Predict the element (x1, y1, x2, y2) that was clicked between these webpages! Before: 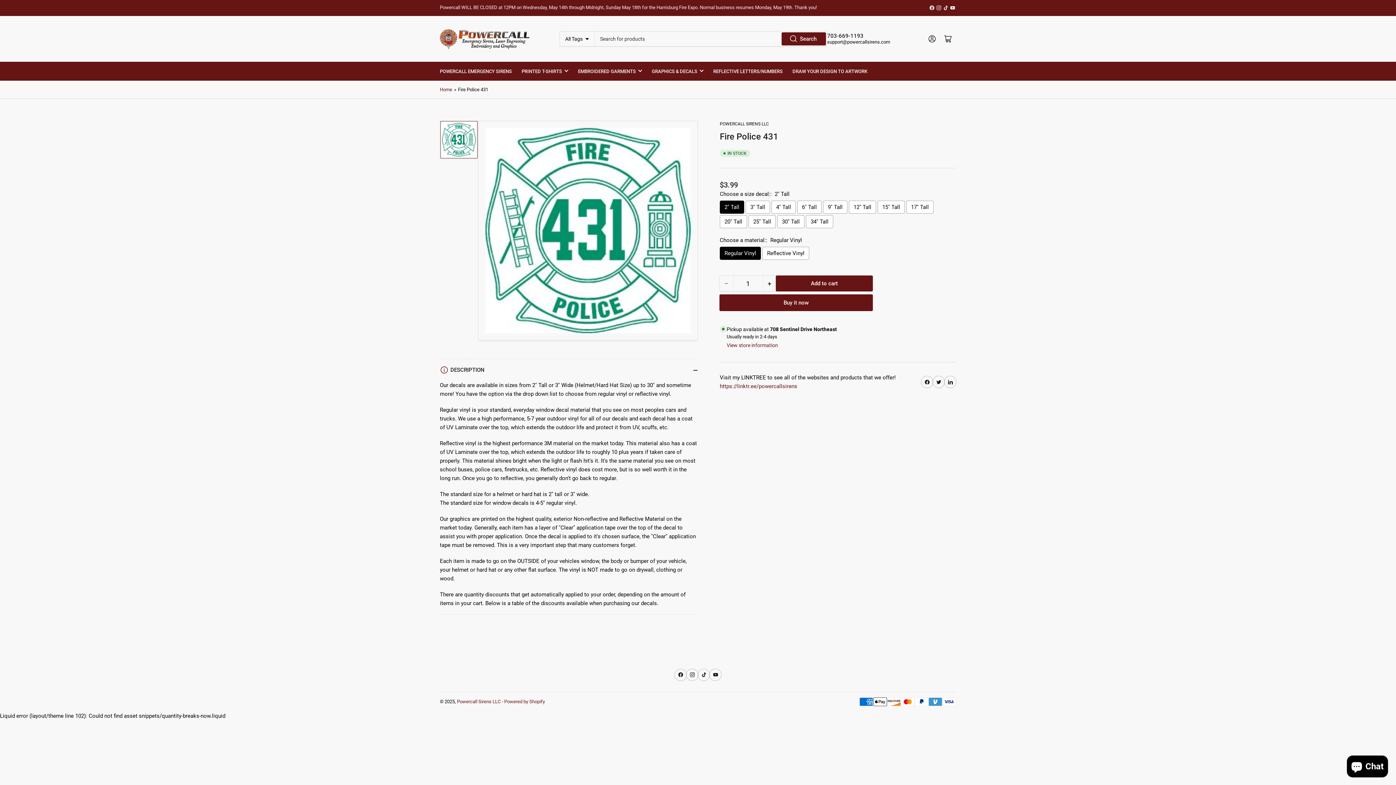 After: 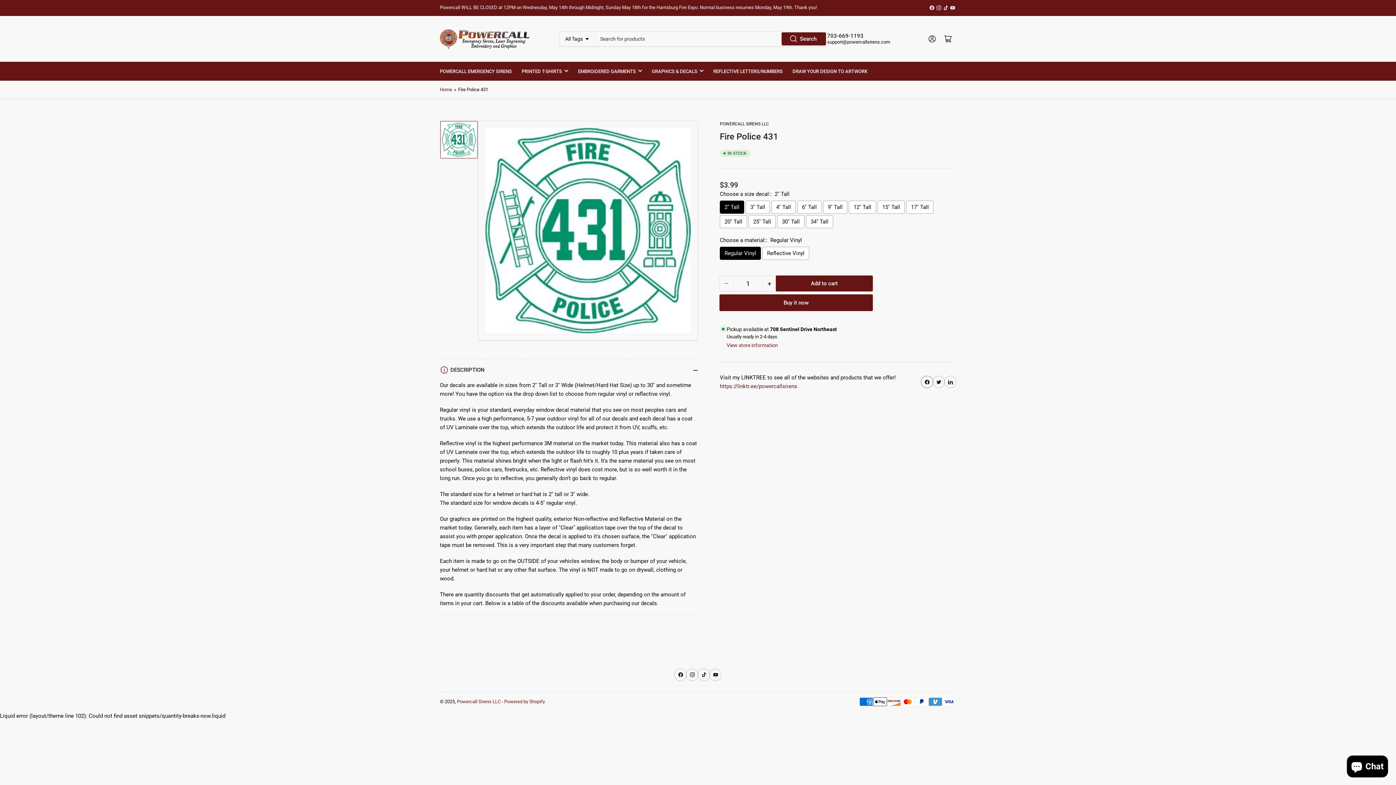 Action: bbox: (921, 376, 933, 388) label: Share on Facebook